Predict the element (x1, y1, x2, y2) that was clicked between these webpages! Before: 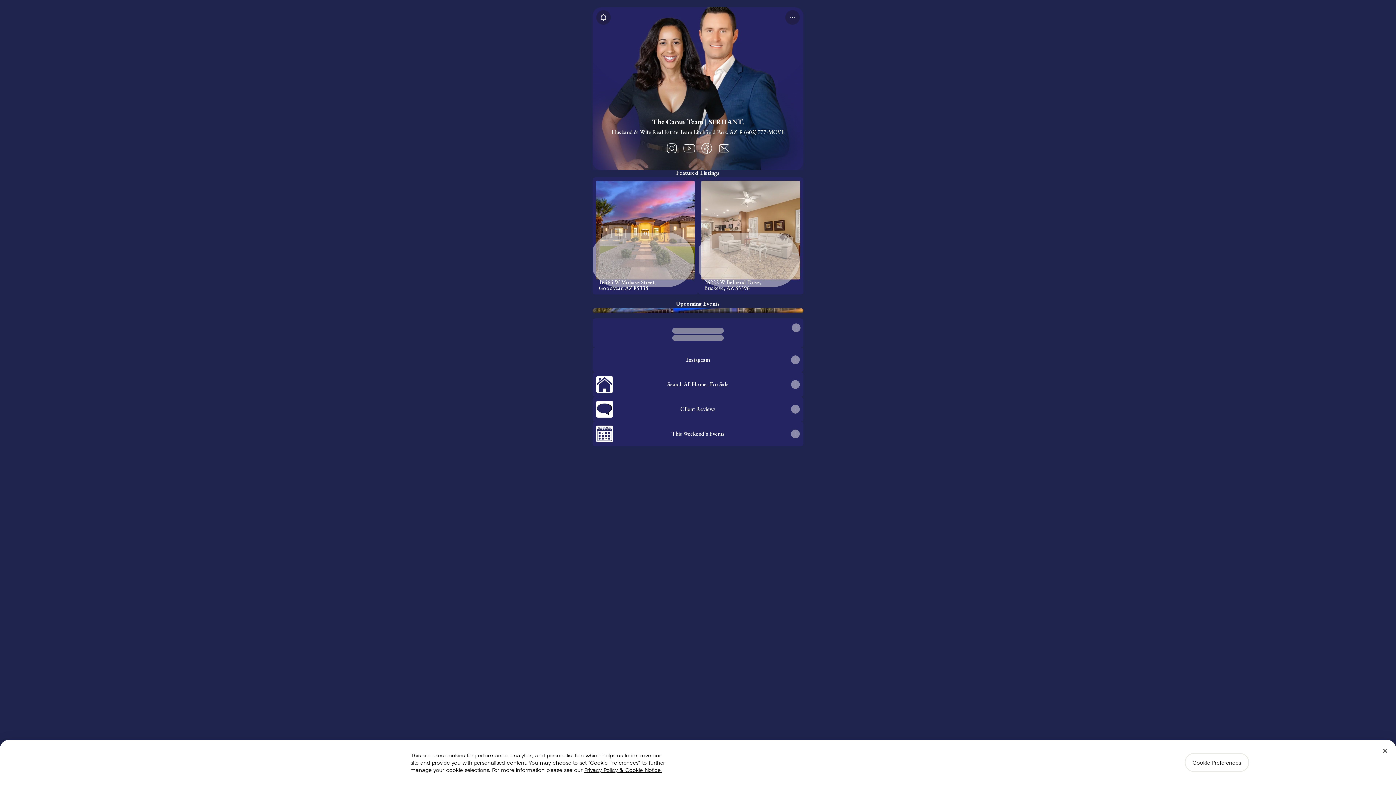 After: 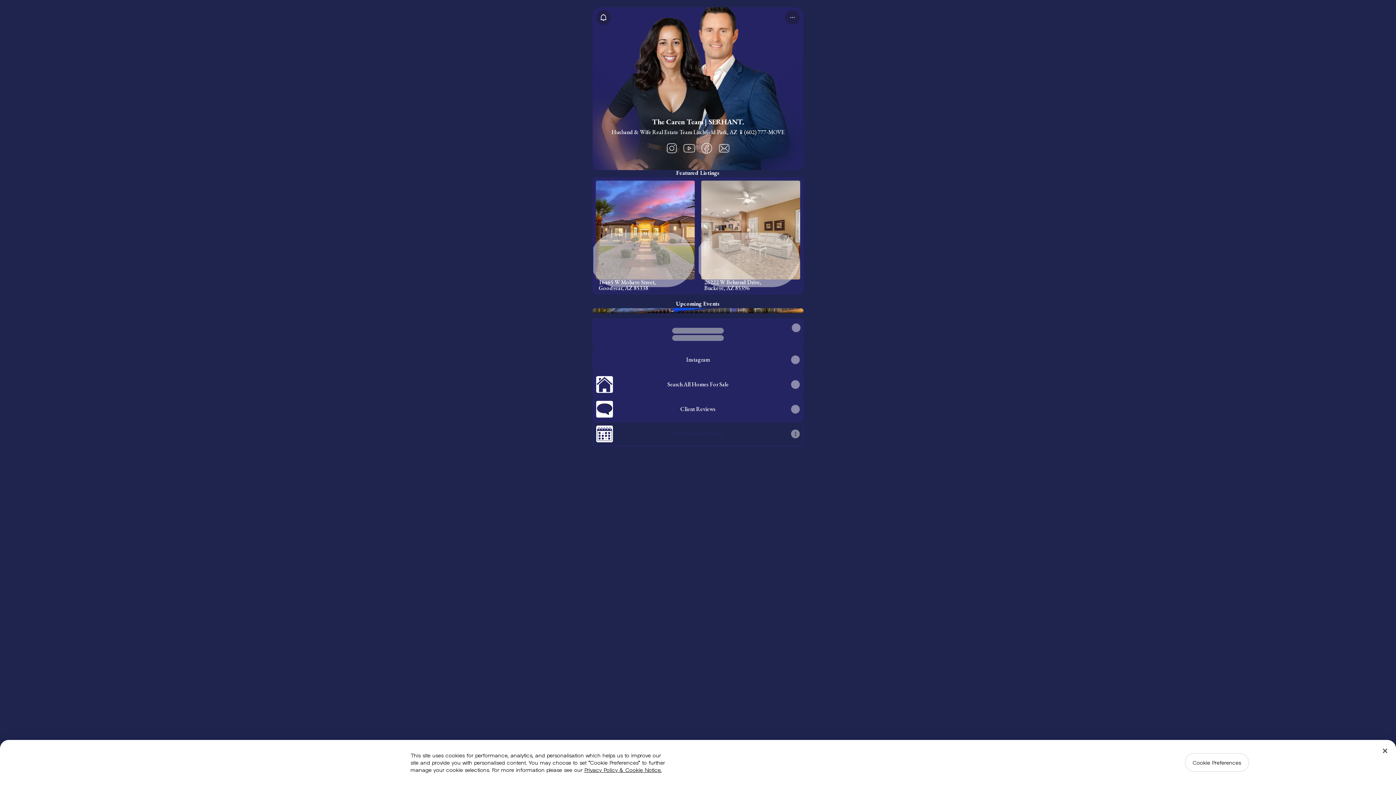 Action: label: This Weekend's Events bbox: (593, 422, 802, 445)